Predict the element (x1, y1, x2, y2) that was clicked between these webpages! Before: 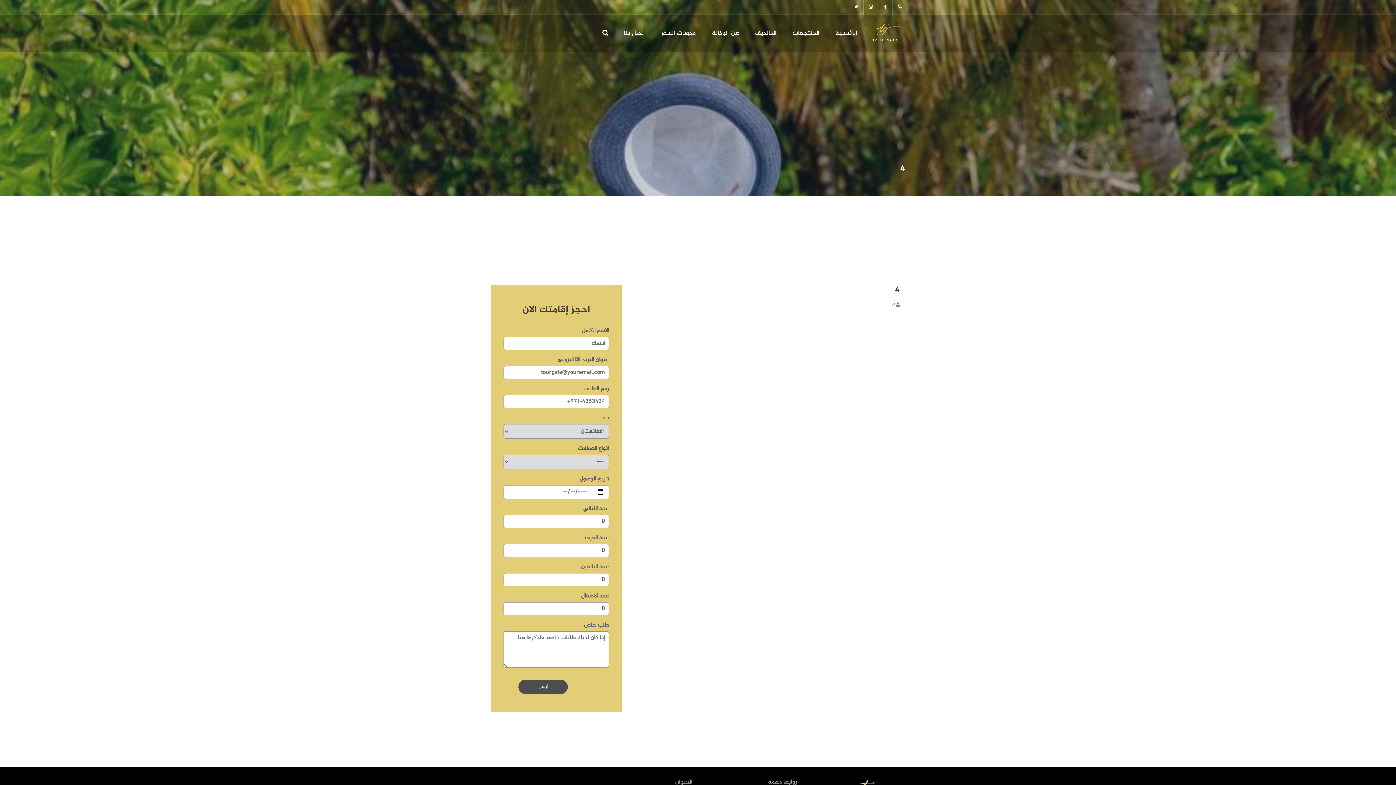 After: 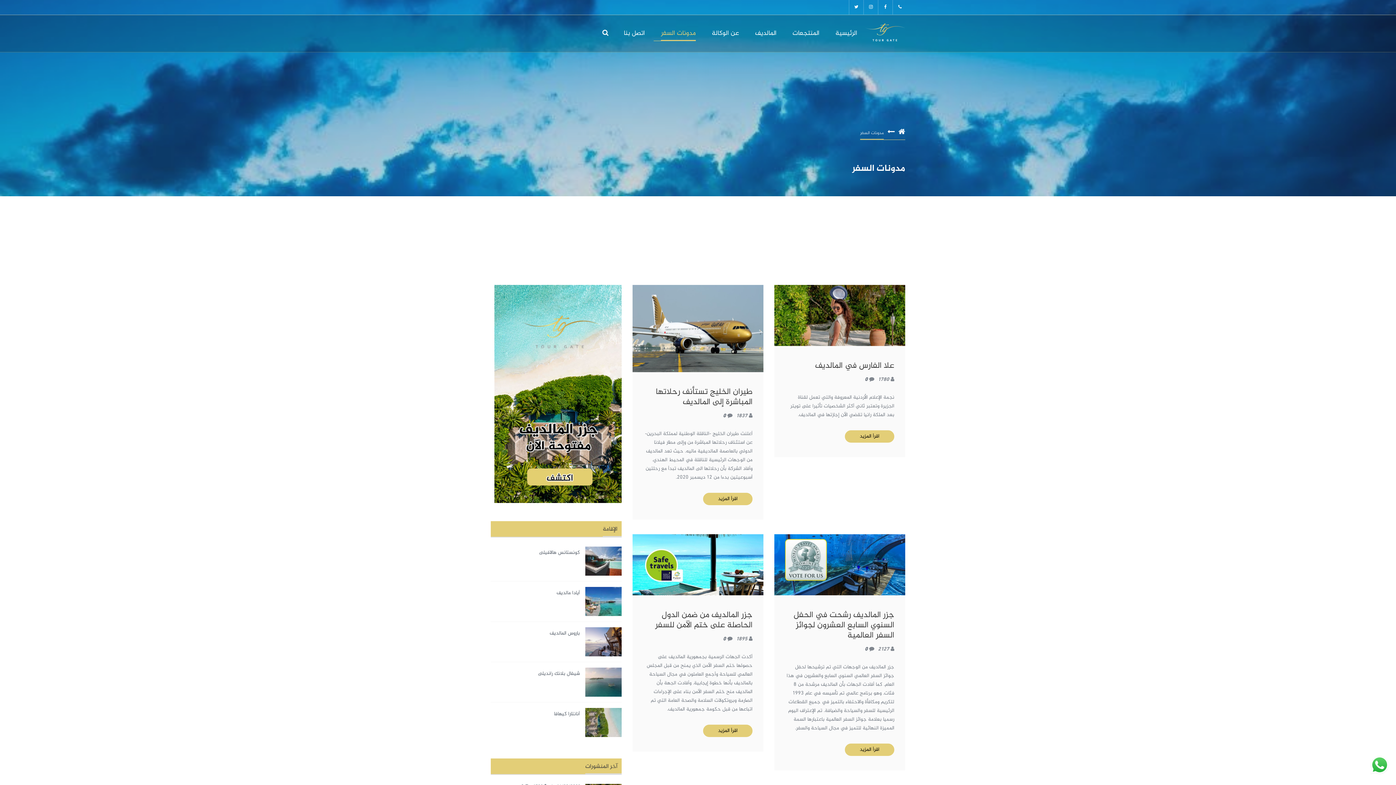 Action: bbox: (661, 15, 696, 51) label: مدونات السفر